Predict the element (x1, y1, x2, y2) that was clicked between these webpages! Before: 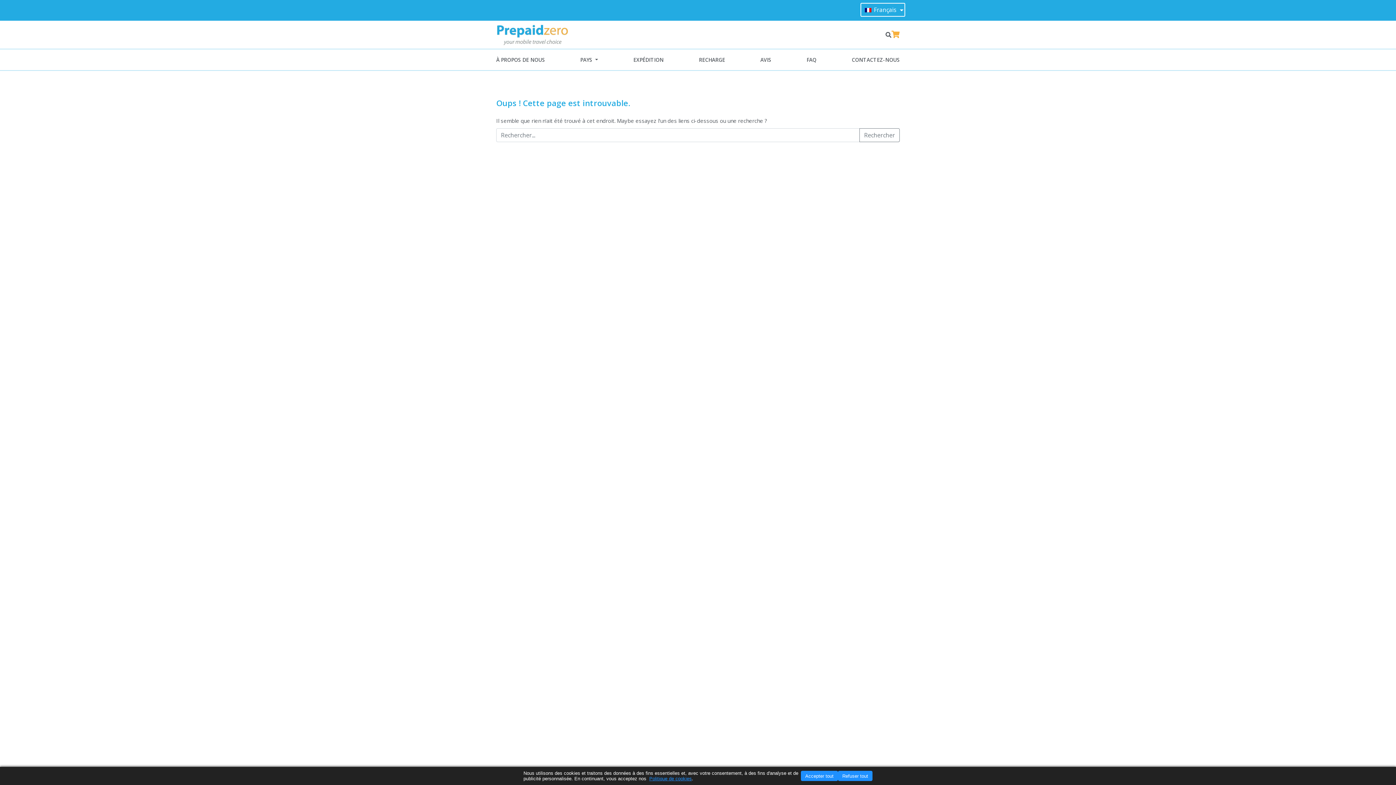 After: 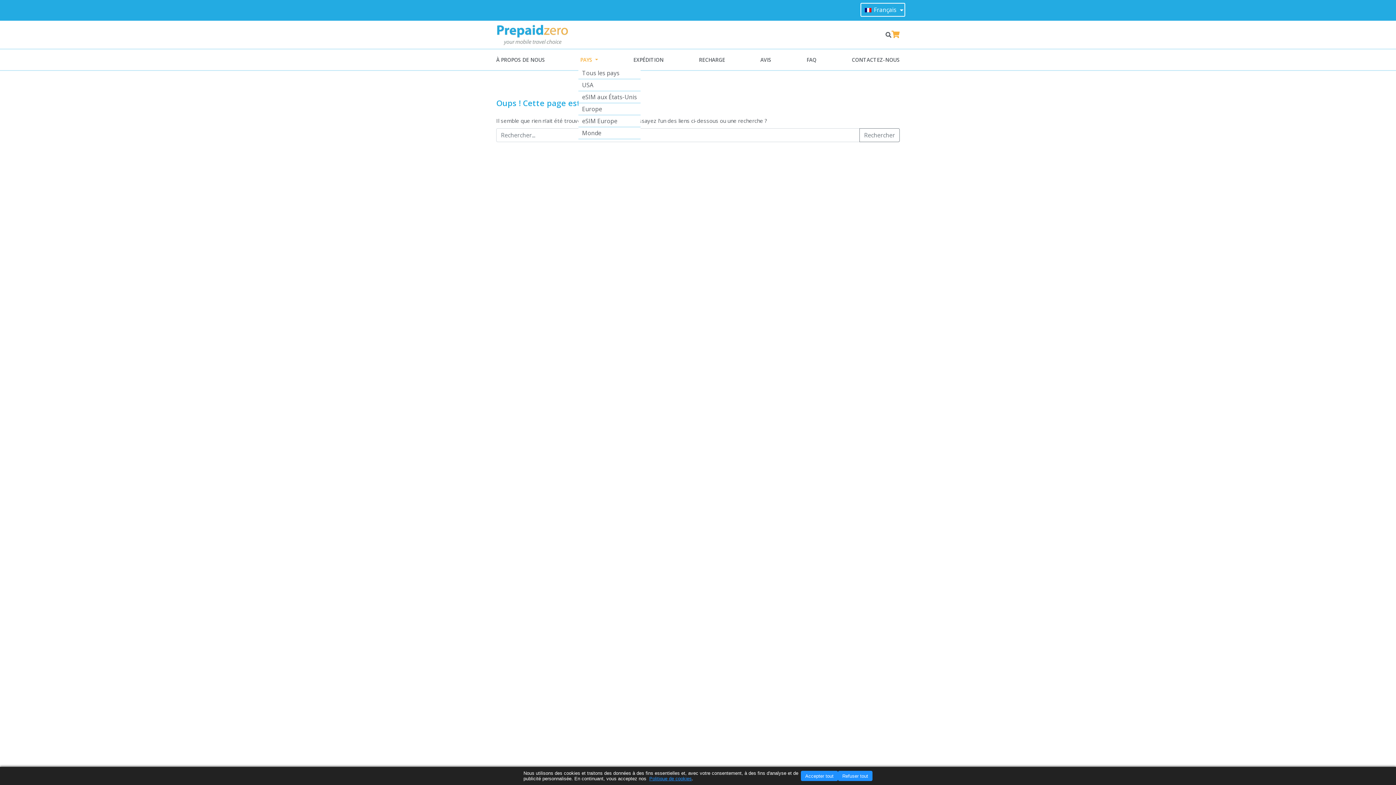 Action: bbox: (578, 52, 600, 67) label: PAYS 